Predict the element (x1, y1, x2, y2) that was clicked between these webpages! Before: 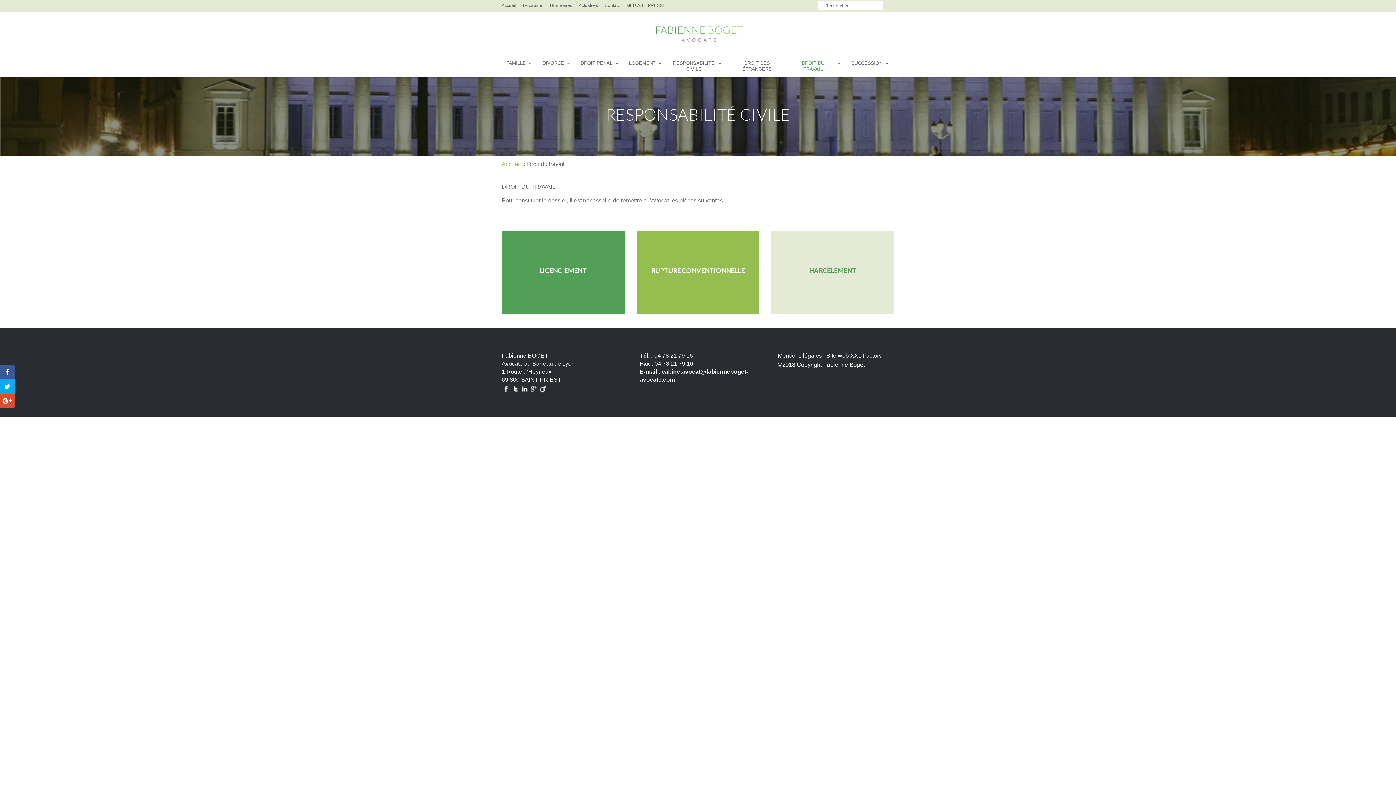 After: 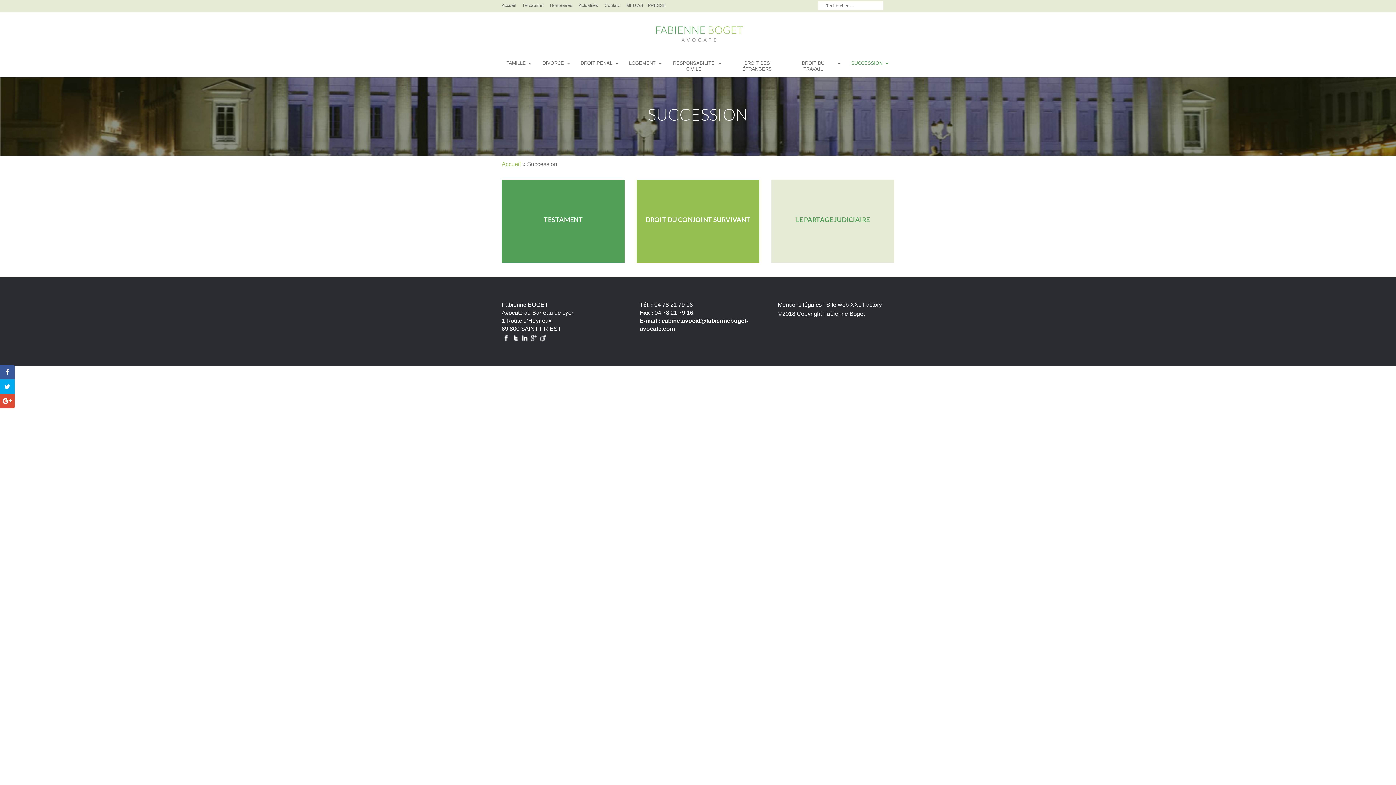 Action: label: SUCCESSION bbox: (851, 60, 890, 71)